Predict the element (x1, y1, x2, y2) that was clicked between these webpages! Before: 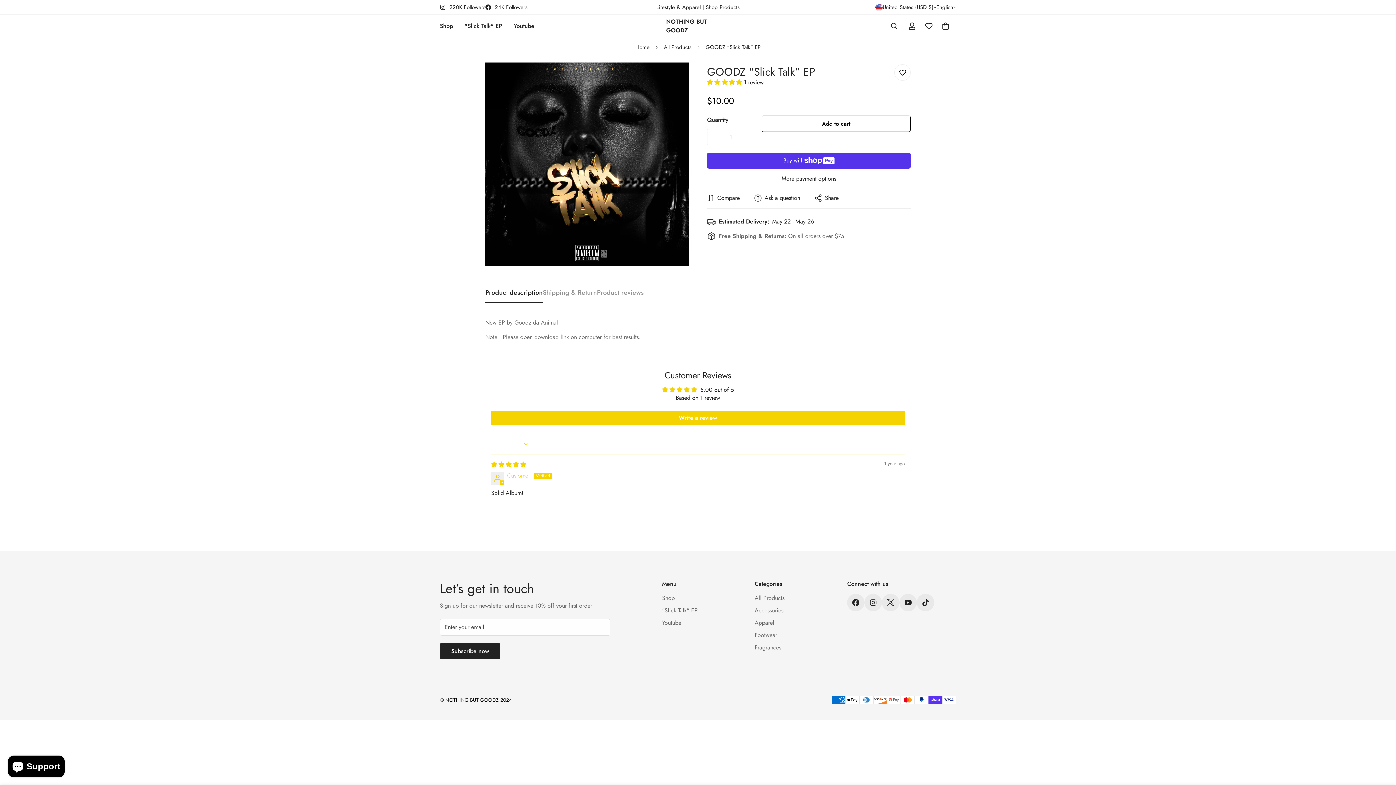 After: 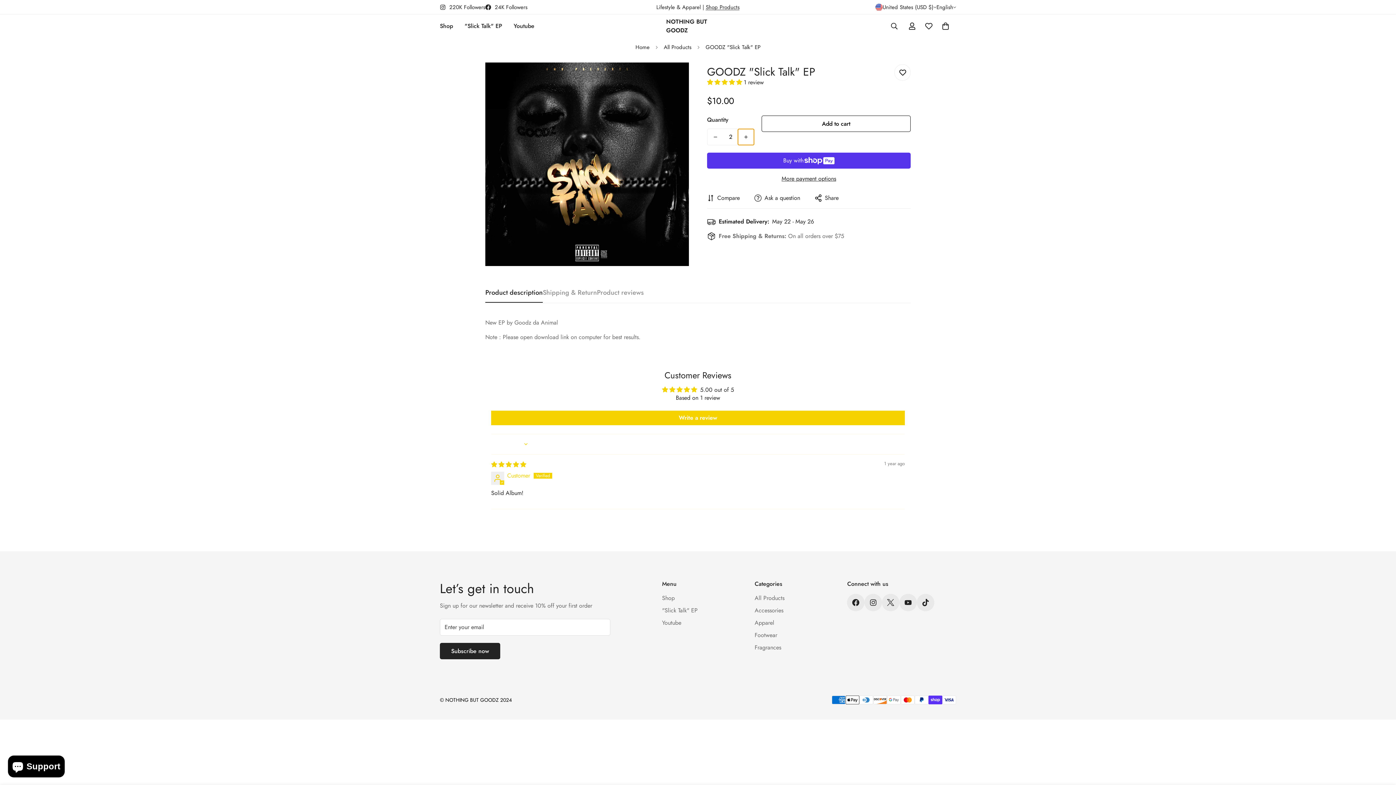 Action: label: Increase quantity of GOODZ "Slick Talk" EP by one bbox: (738, 129, 754, 145)